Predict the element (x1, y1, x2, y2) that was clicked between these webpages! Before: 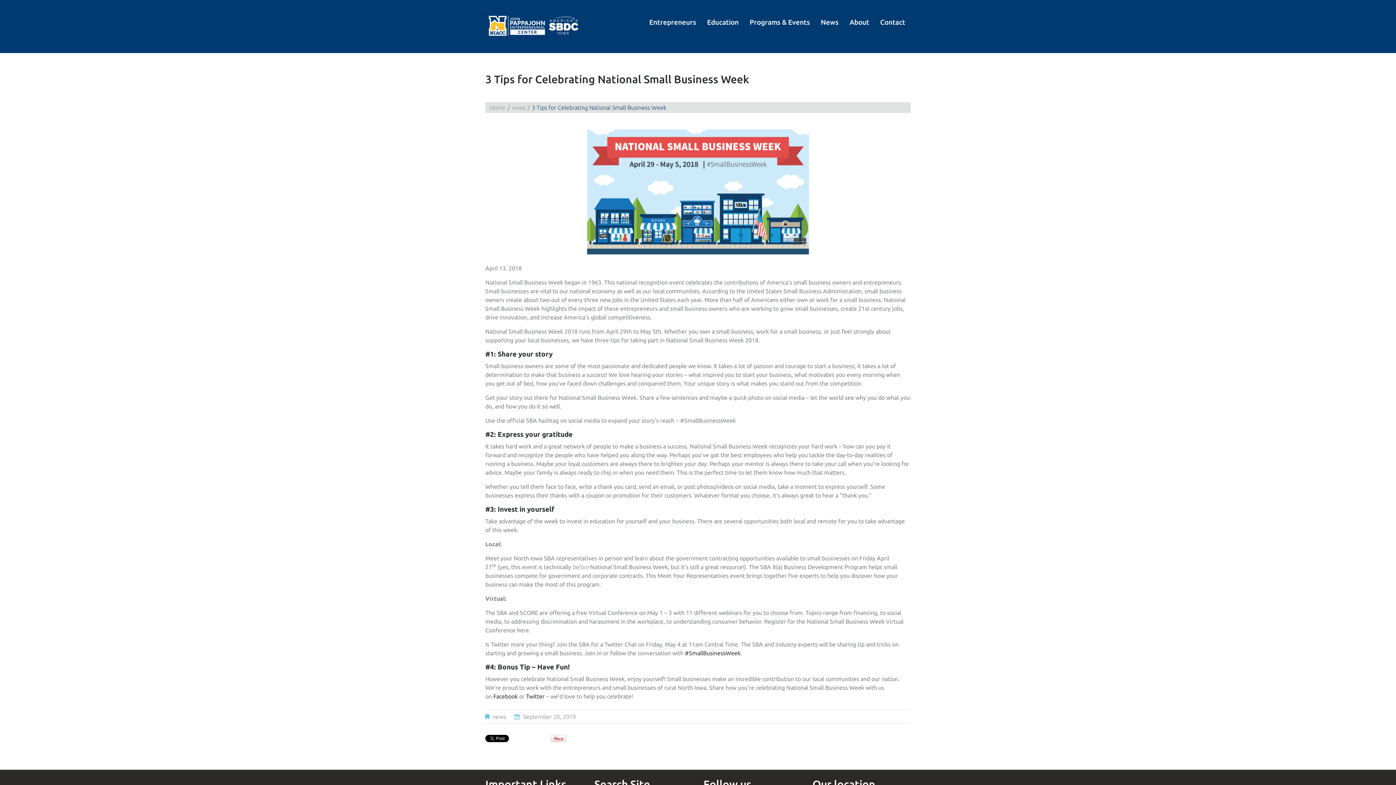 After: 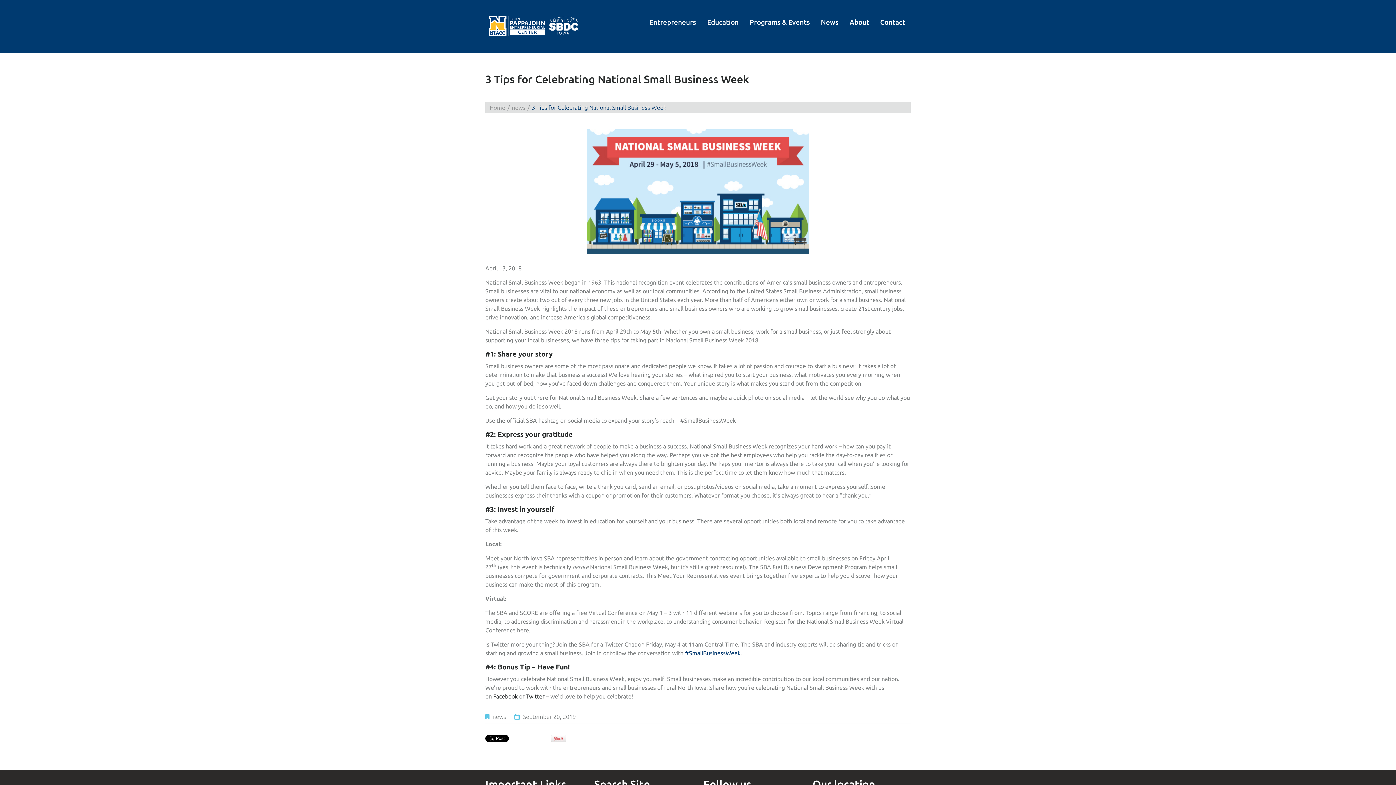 Action: bbox: (685, 650, 740, 656) label: #SmallBusinessWeek